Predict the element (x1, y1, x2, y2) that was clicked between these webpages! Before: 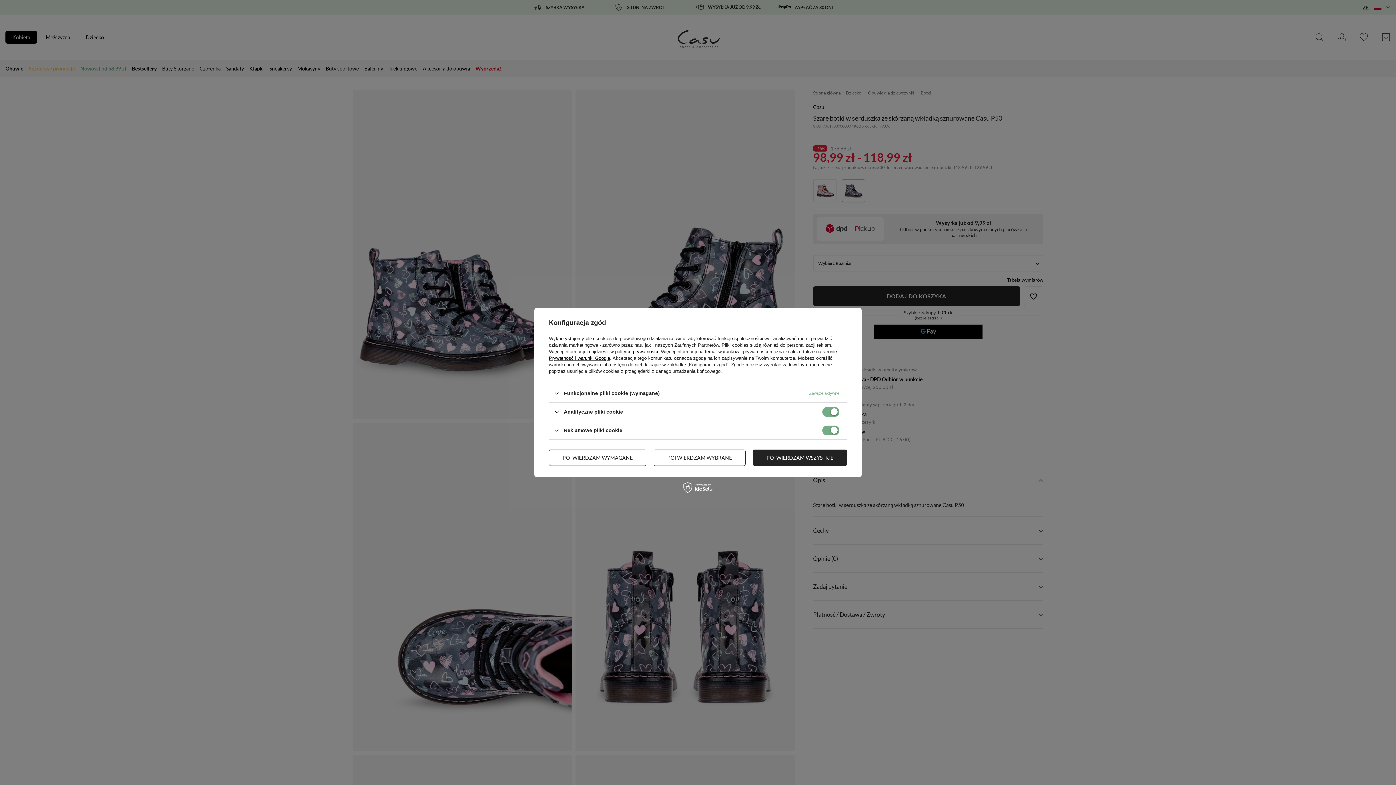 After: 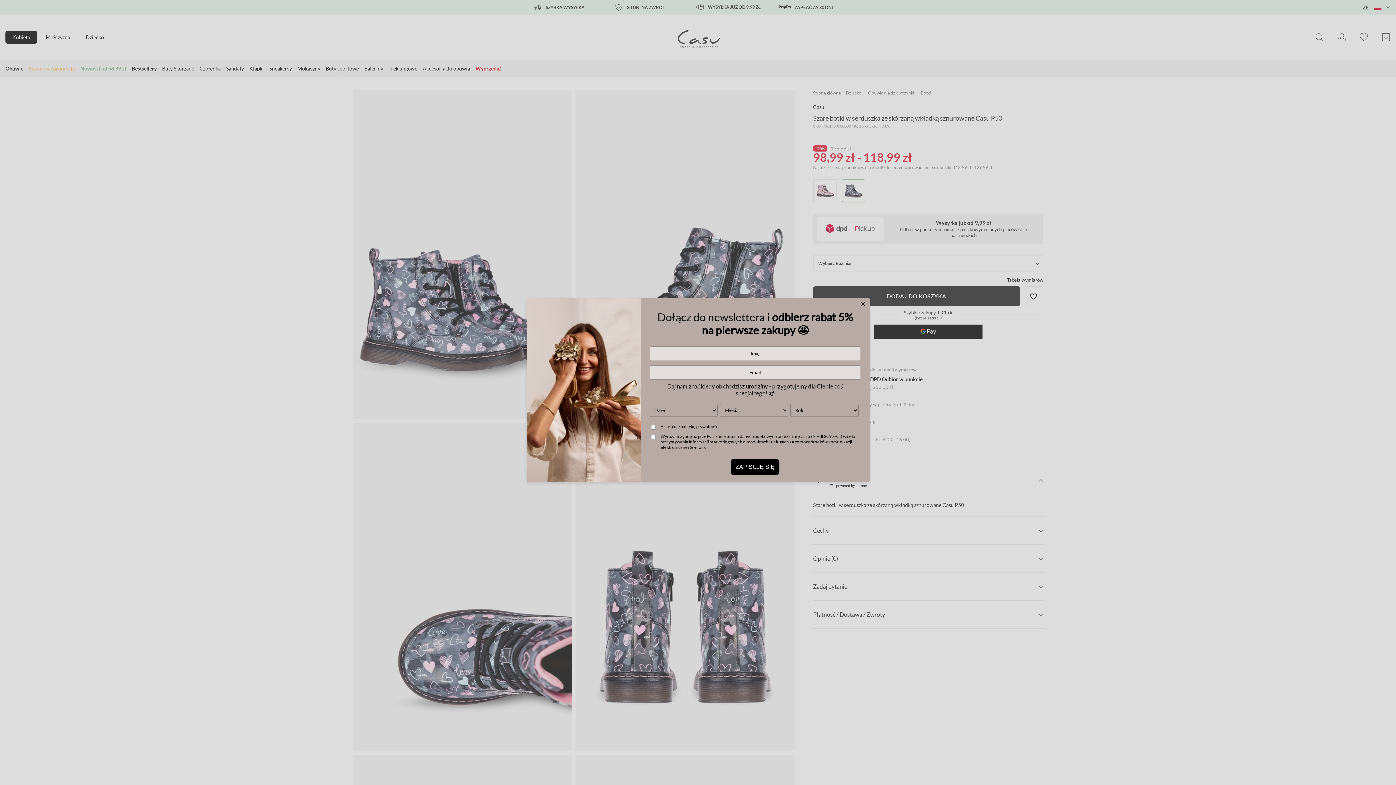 Action: label: POTWIERDZAM WYMAGANE bbox: (549, 449, 646, 466)